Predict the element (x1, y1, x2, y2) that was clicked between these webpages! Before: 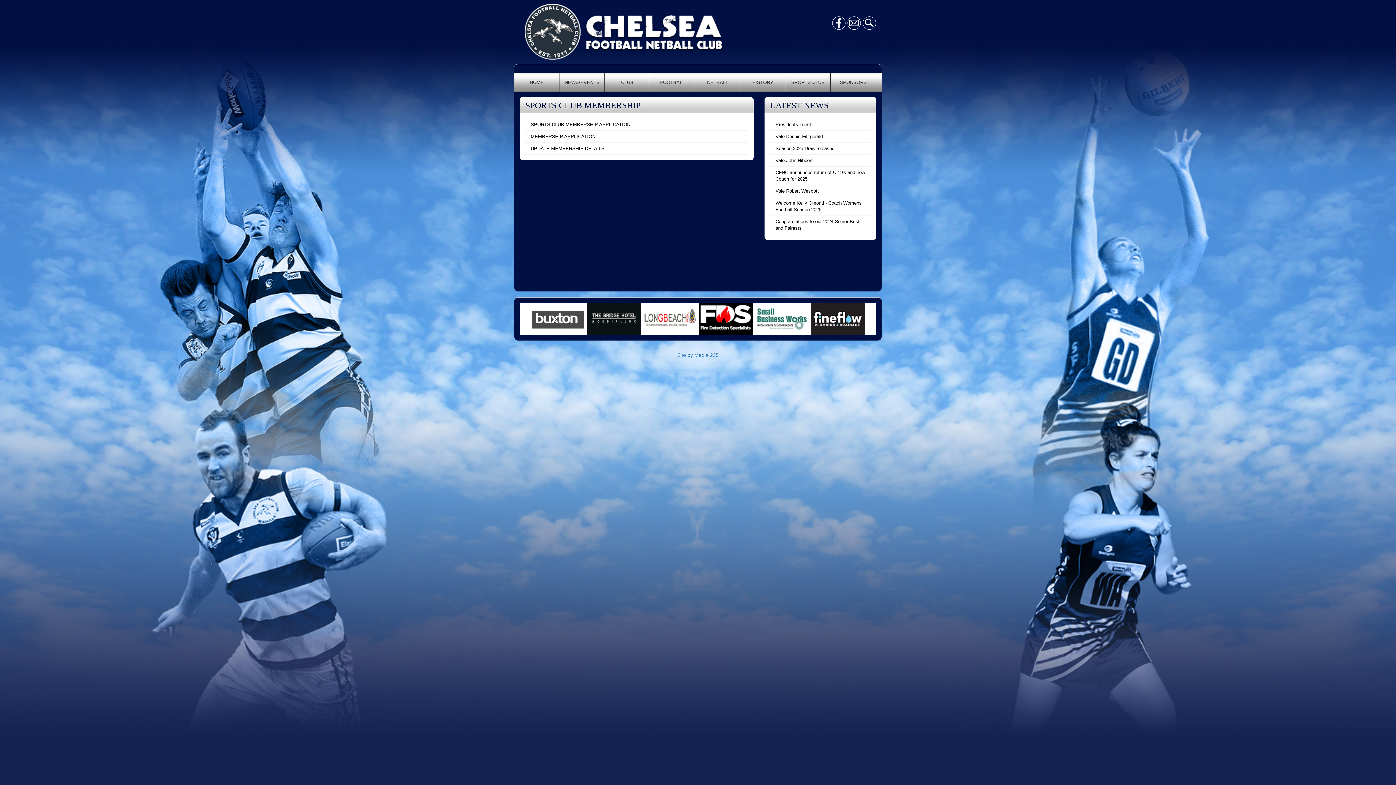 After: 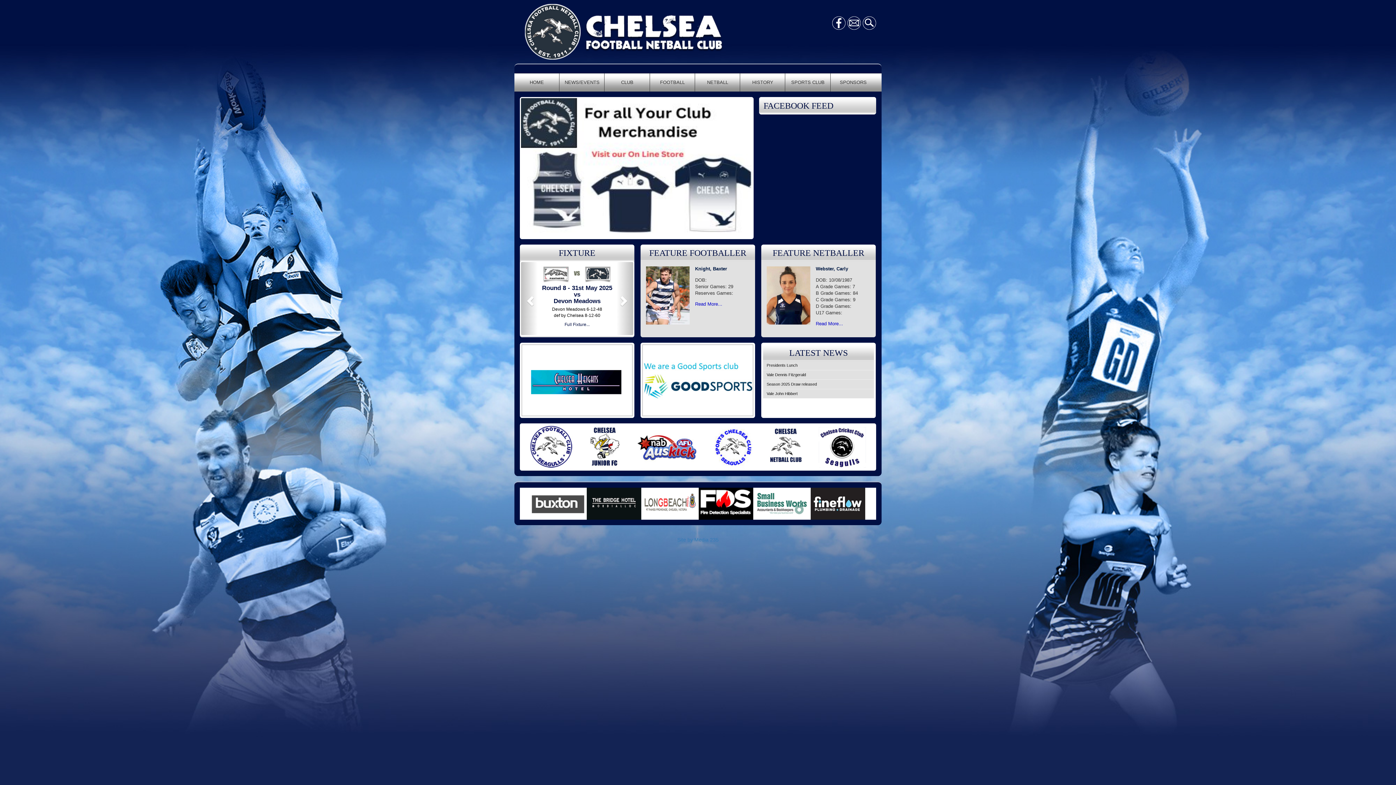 Action: label: HOME bbox: (514, 73, 559, 91)